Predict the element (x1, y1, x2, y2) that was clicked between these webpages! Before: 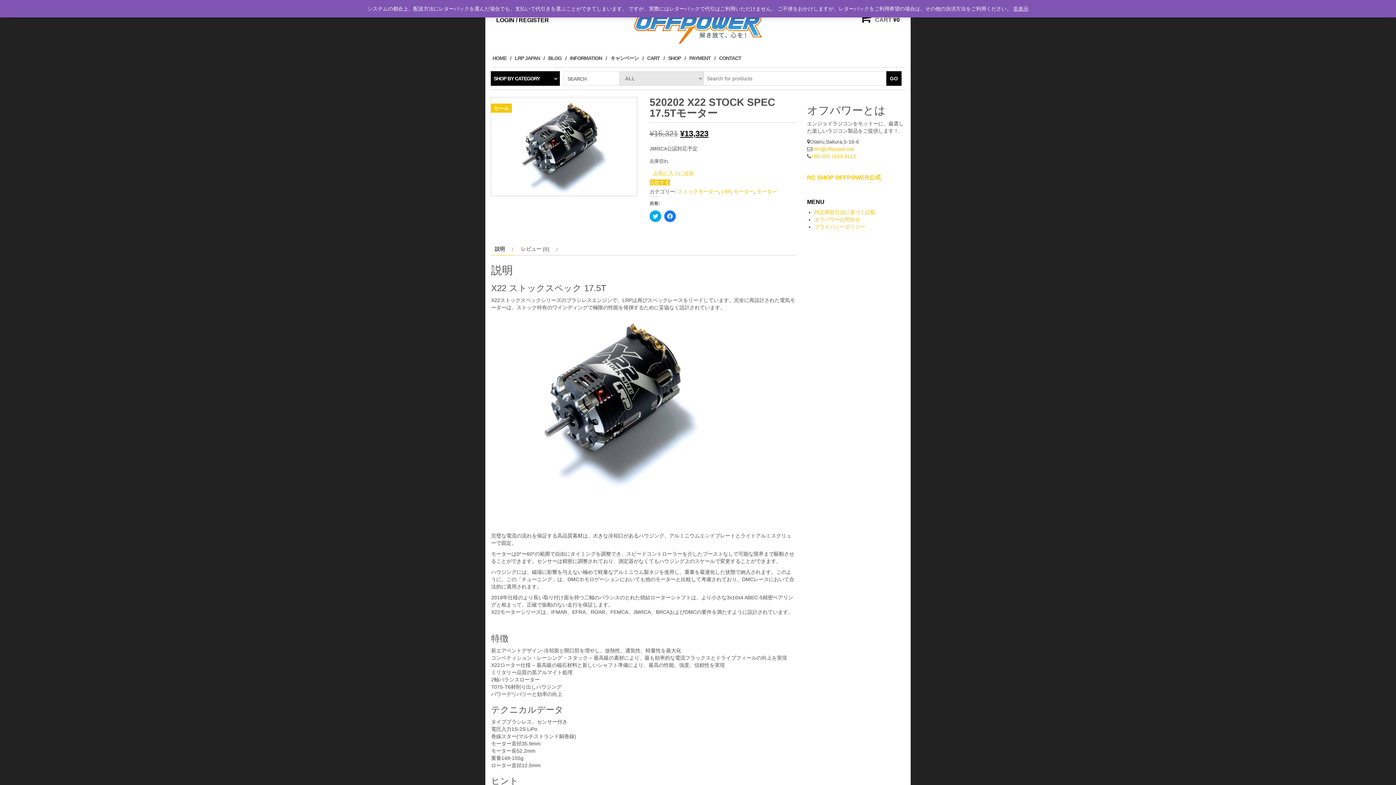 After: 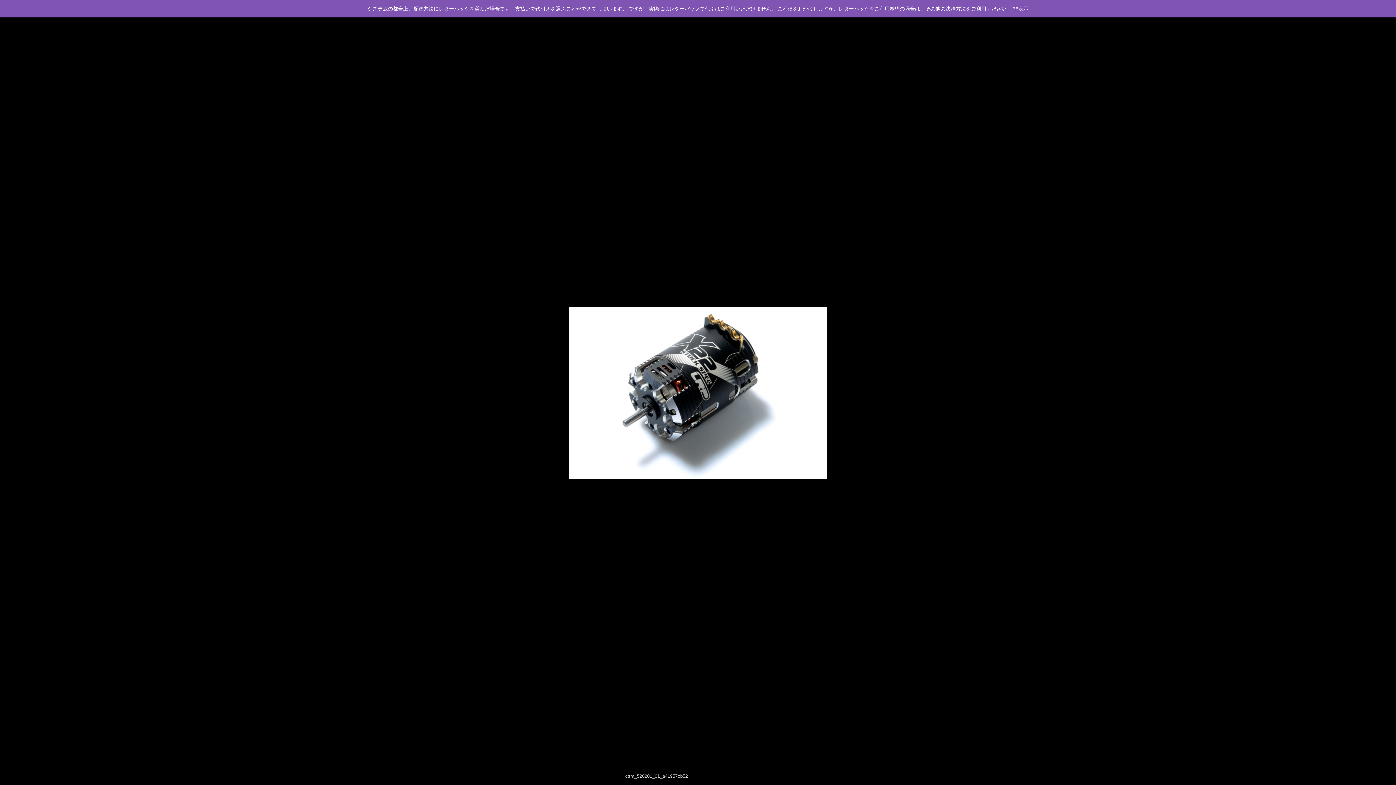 Action: bbox: (490, 97, 637, 196)